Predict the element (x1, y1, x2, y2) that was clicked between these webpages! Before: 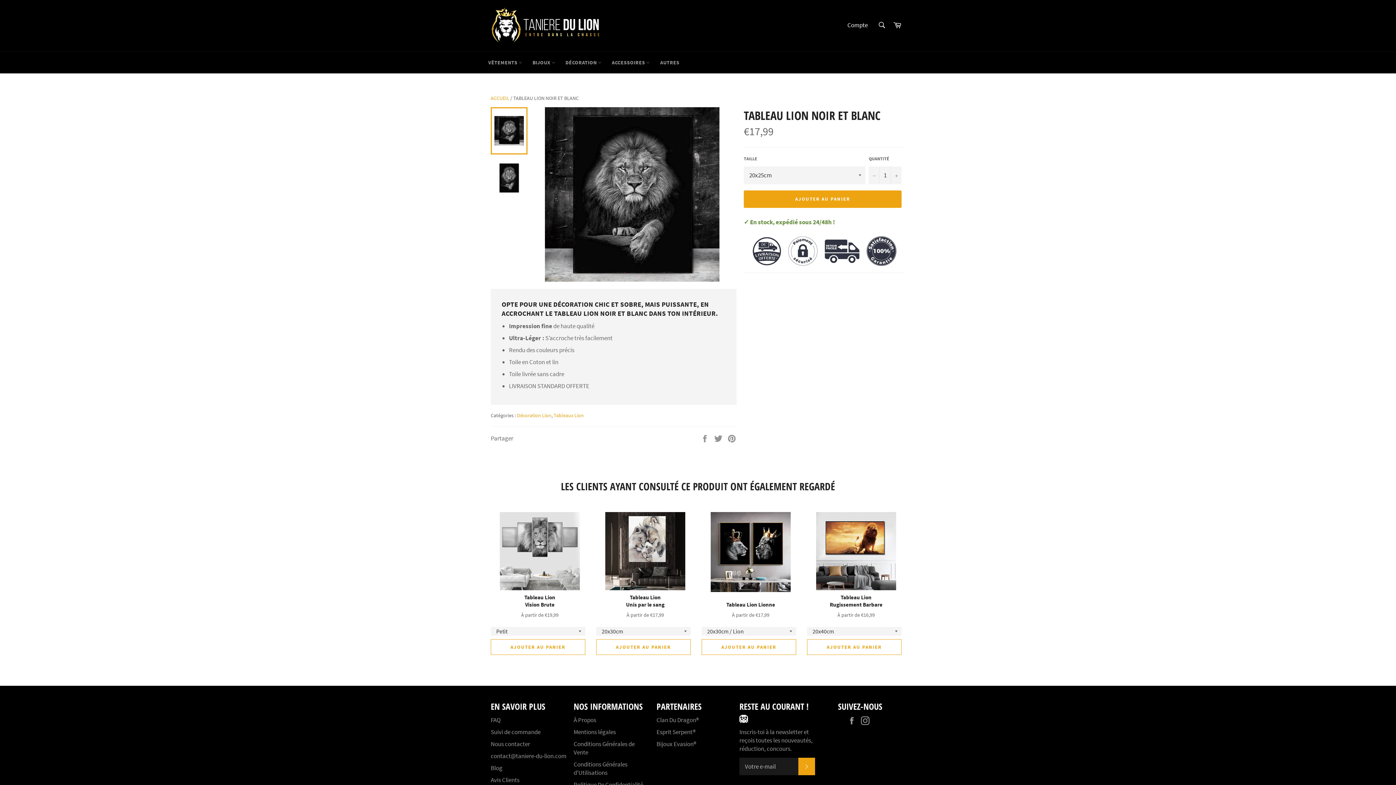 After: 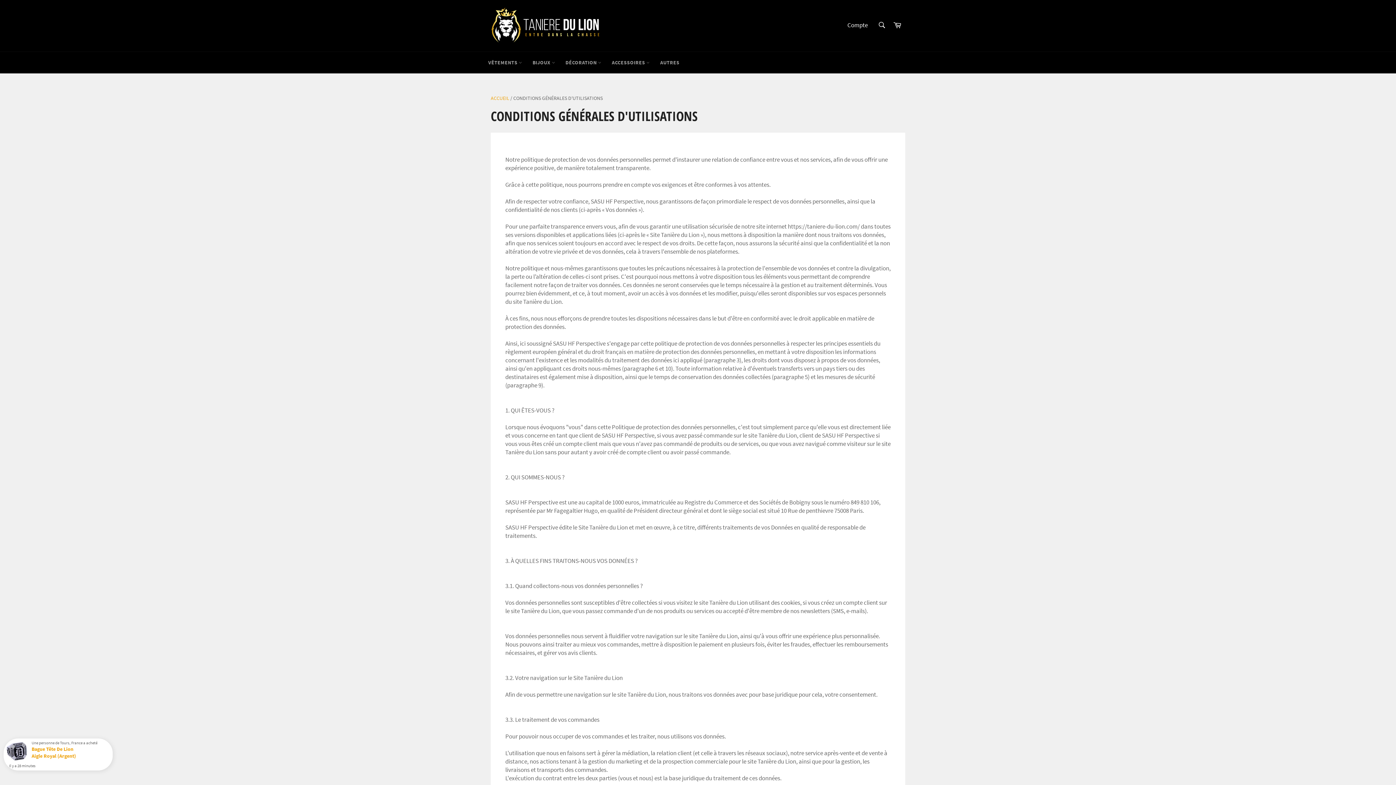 Action: bbox: (573, 760, 627, 777) label: Conditions Générales d'Utilisations